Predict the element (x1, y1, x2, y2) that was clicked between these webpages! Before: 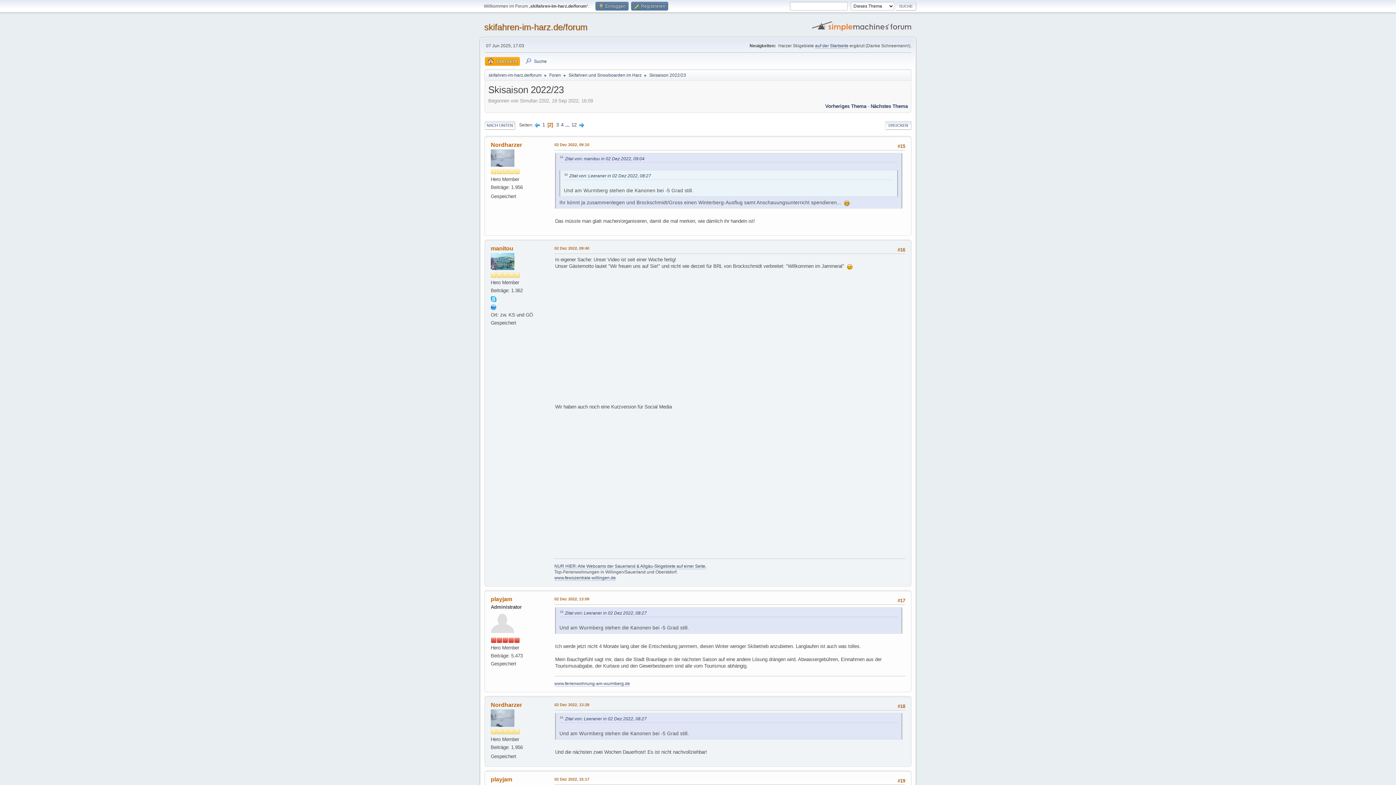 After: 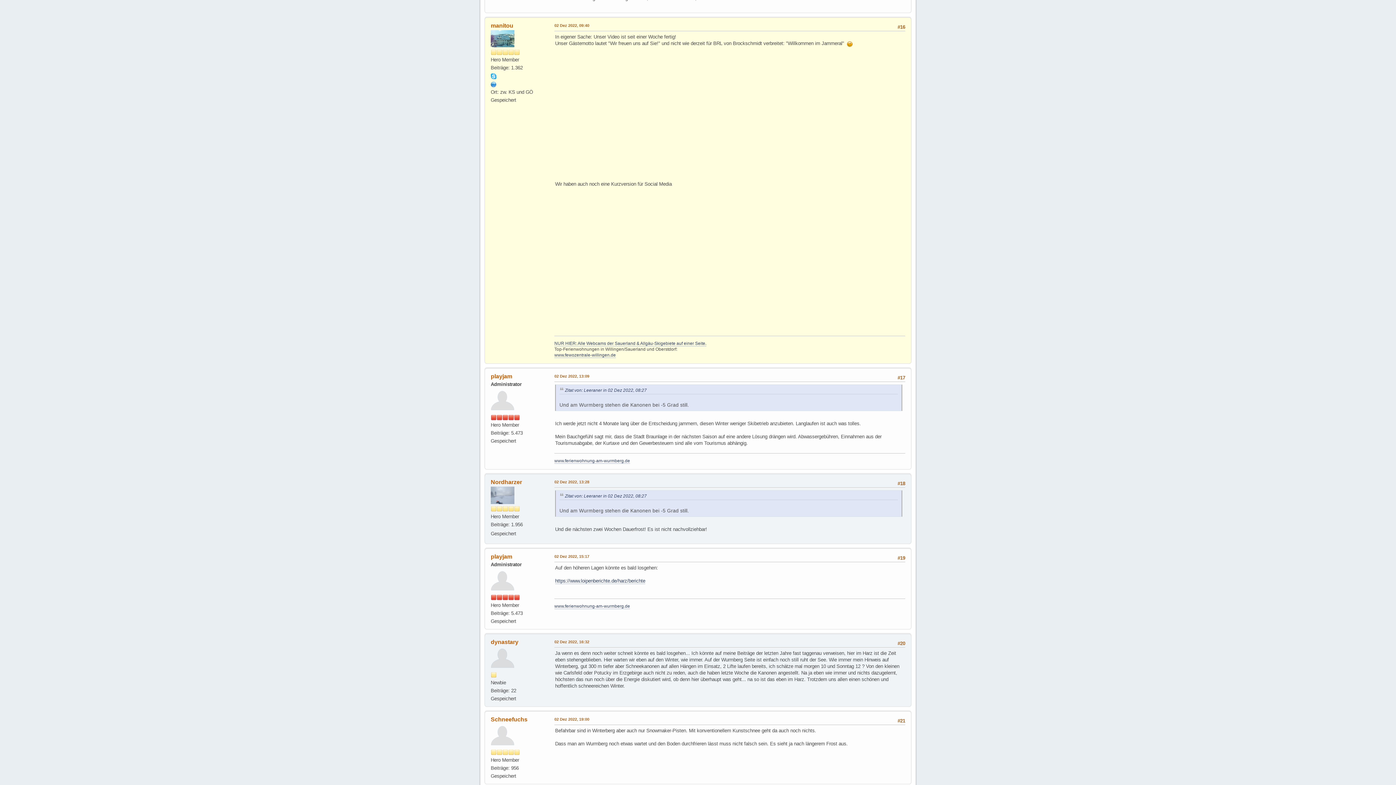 Action: label: 02 Dez 2022, 09:40 bbox: (554, 245, 589, 251)